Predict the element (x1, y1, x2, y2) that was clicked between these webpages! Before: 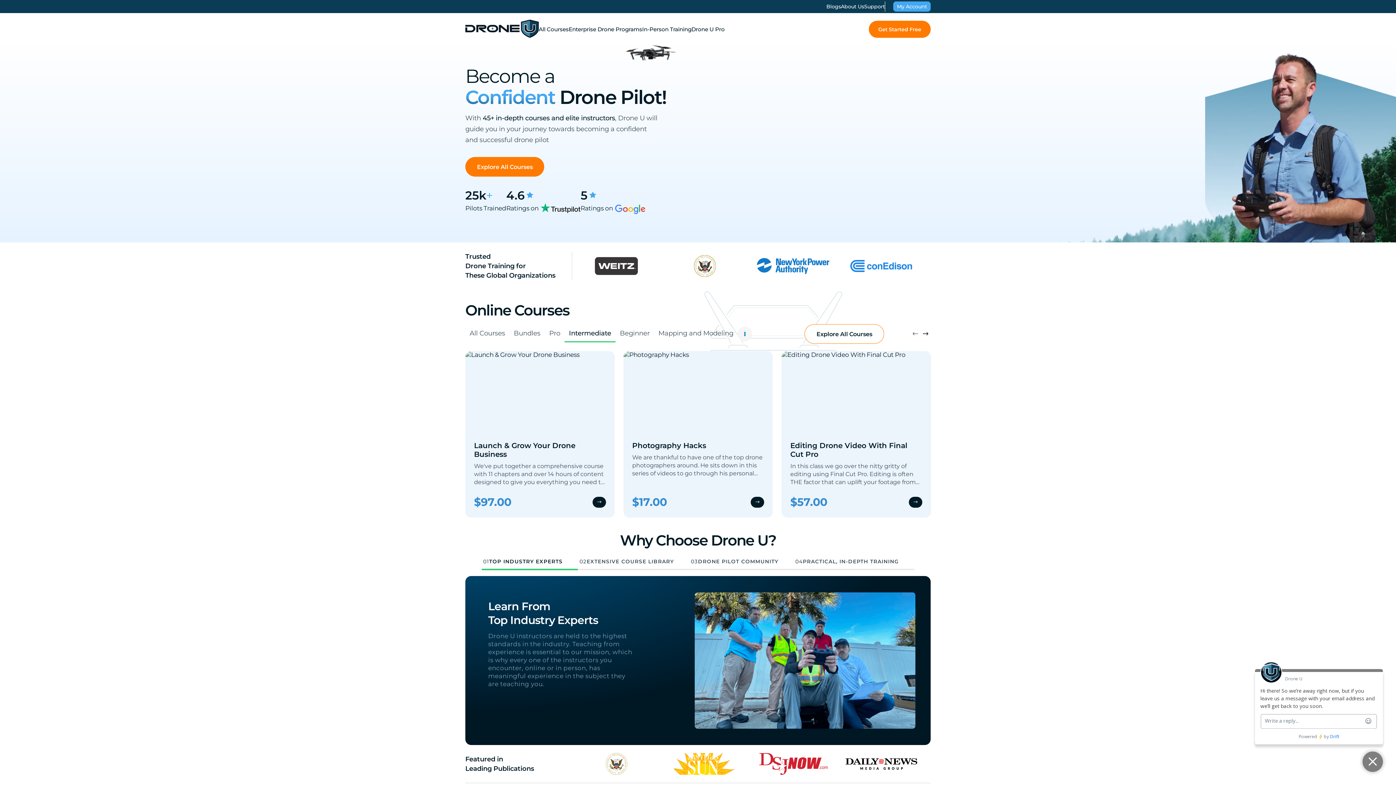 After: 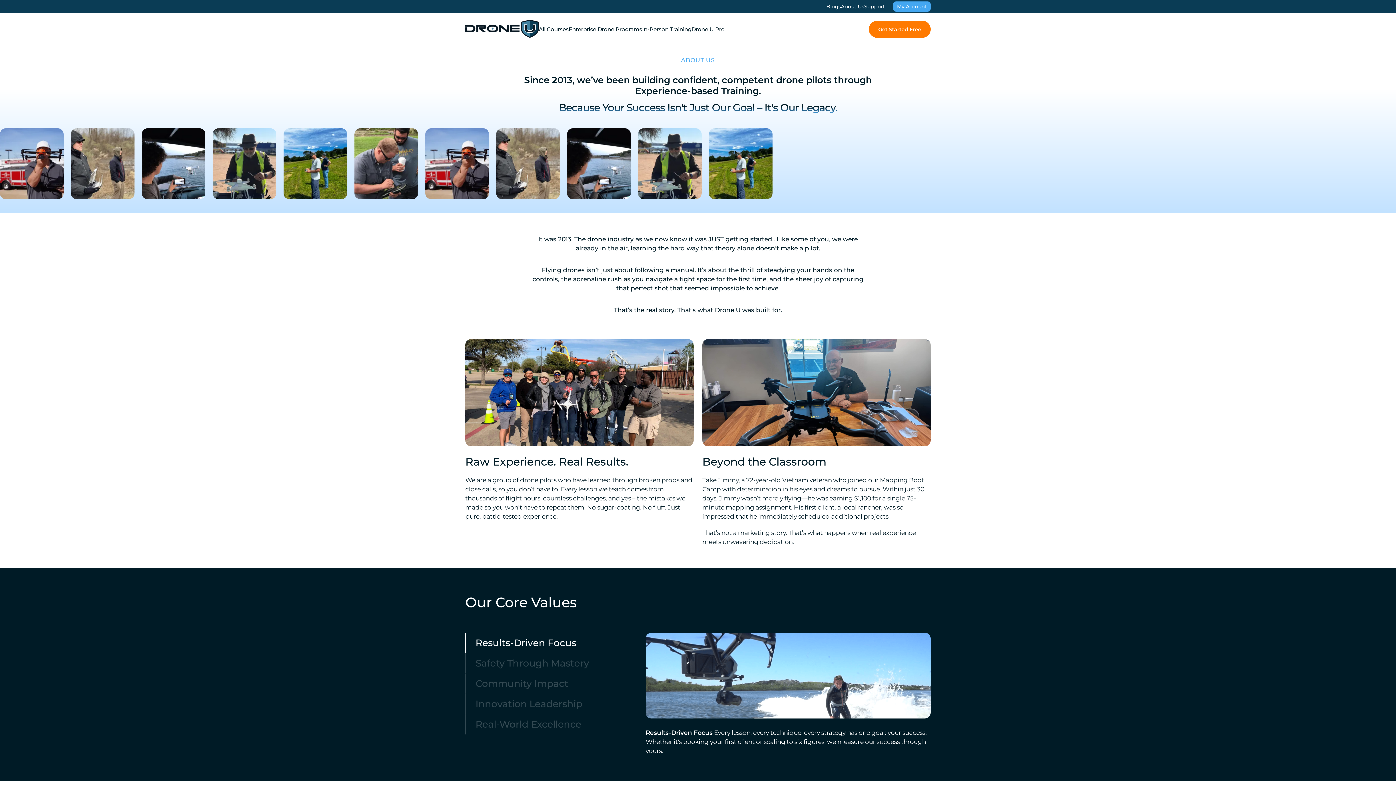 Action: bbox: (841, 2, 864, 10) label: About Us